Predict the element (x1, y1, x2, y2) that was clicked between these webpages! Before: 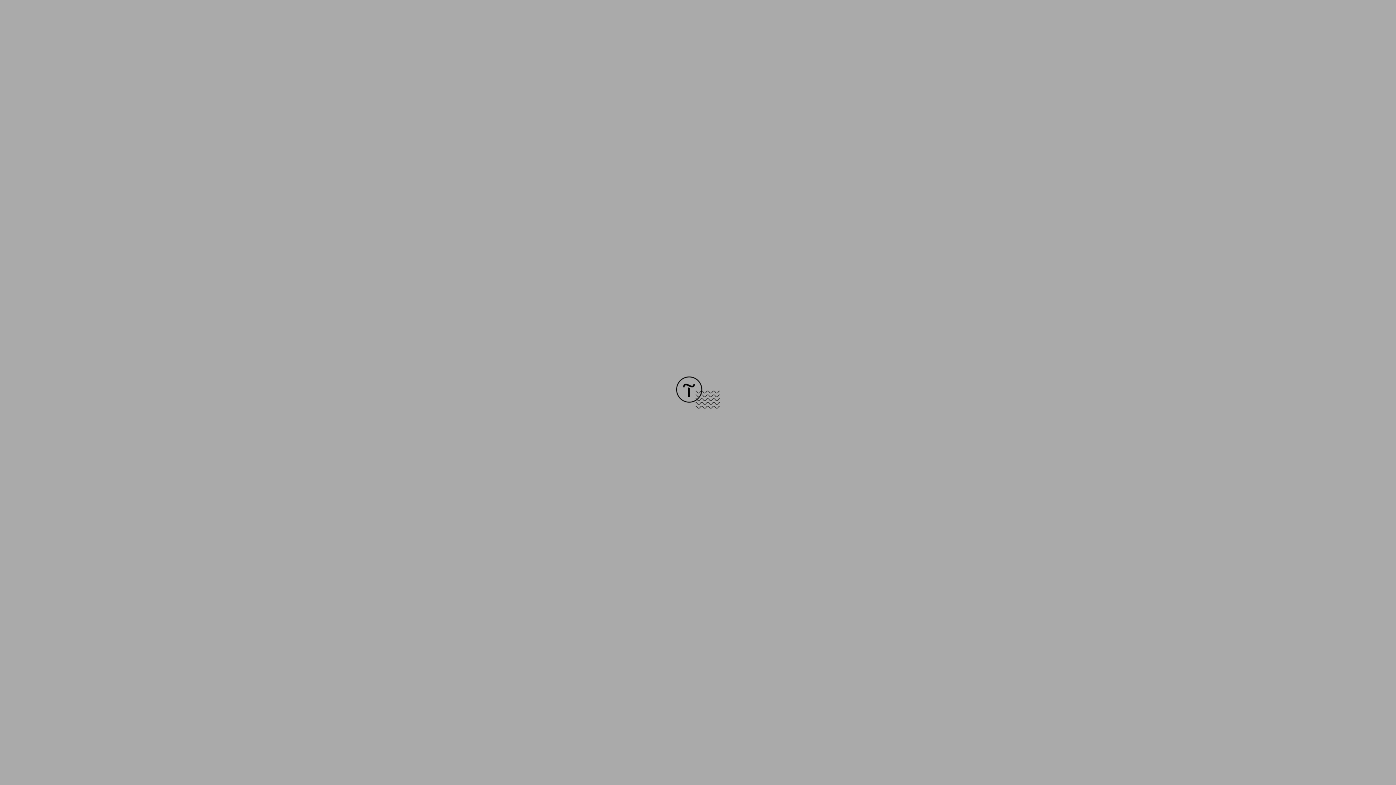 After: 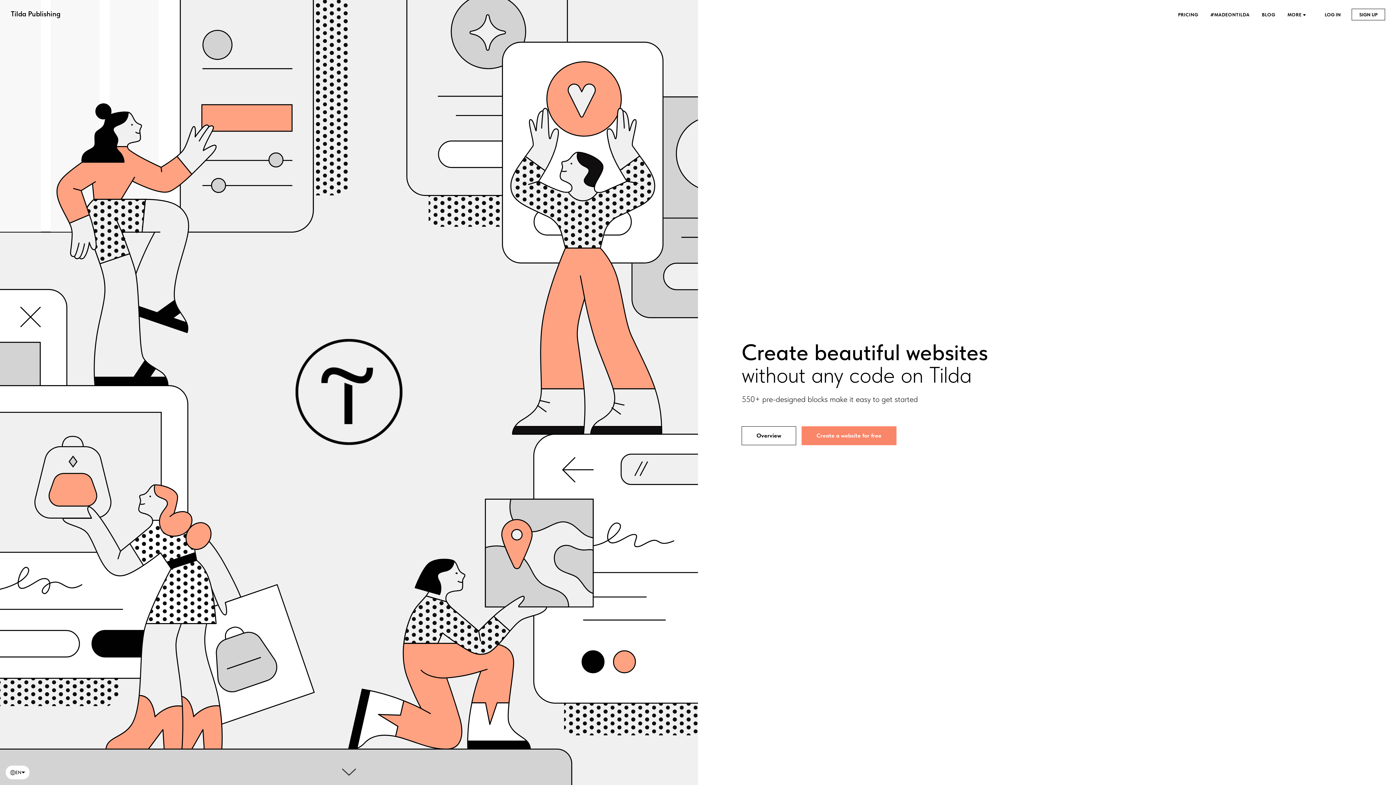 Action: bbox: (676, 403, 720, 409)